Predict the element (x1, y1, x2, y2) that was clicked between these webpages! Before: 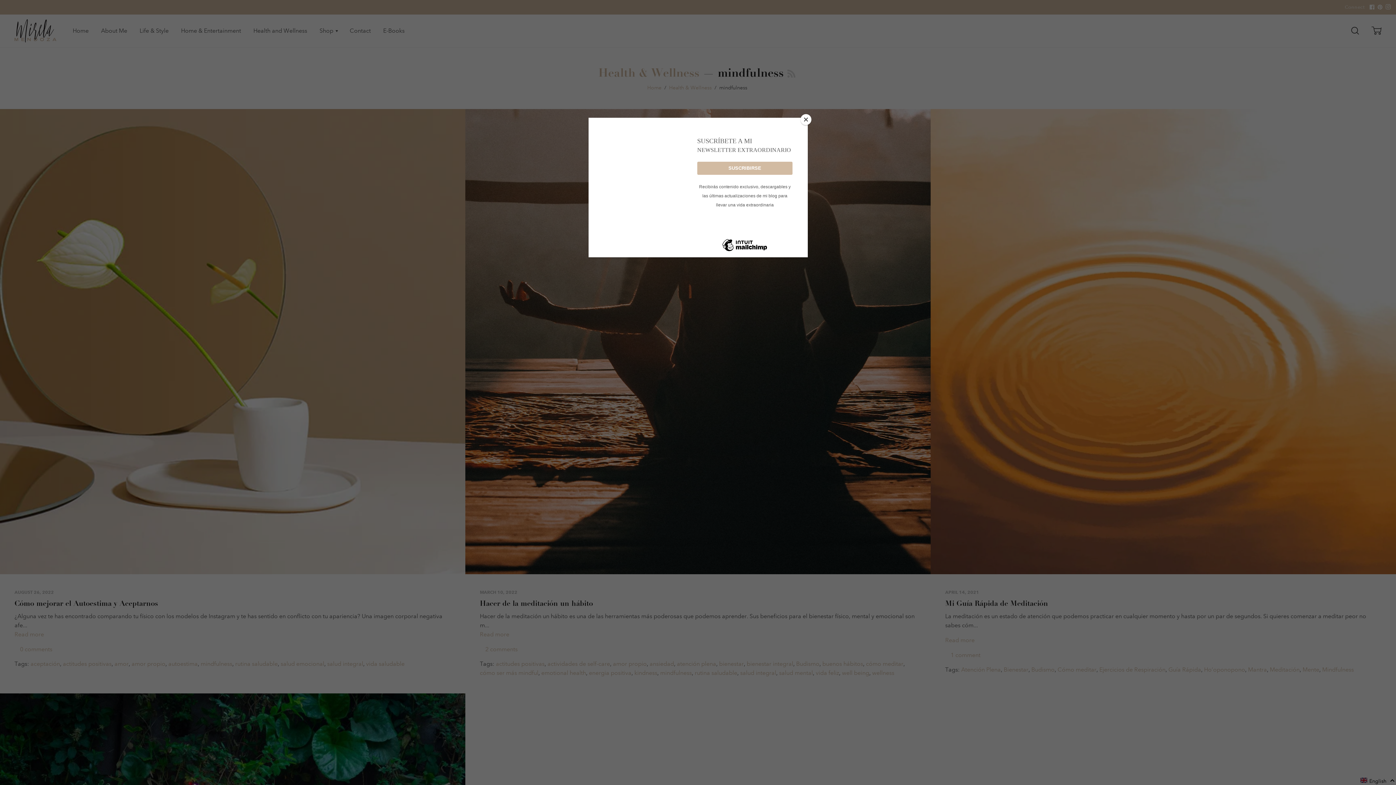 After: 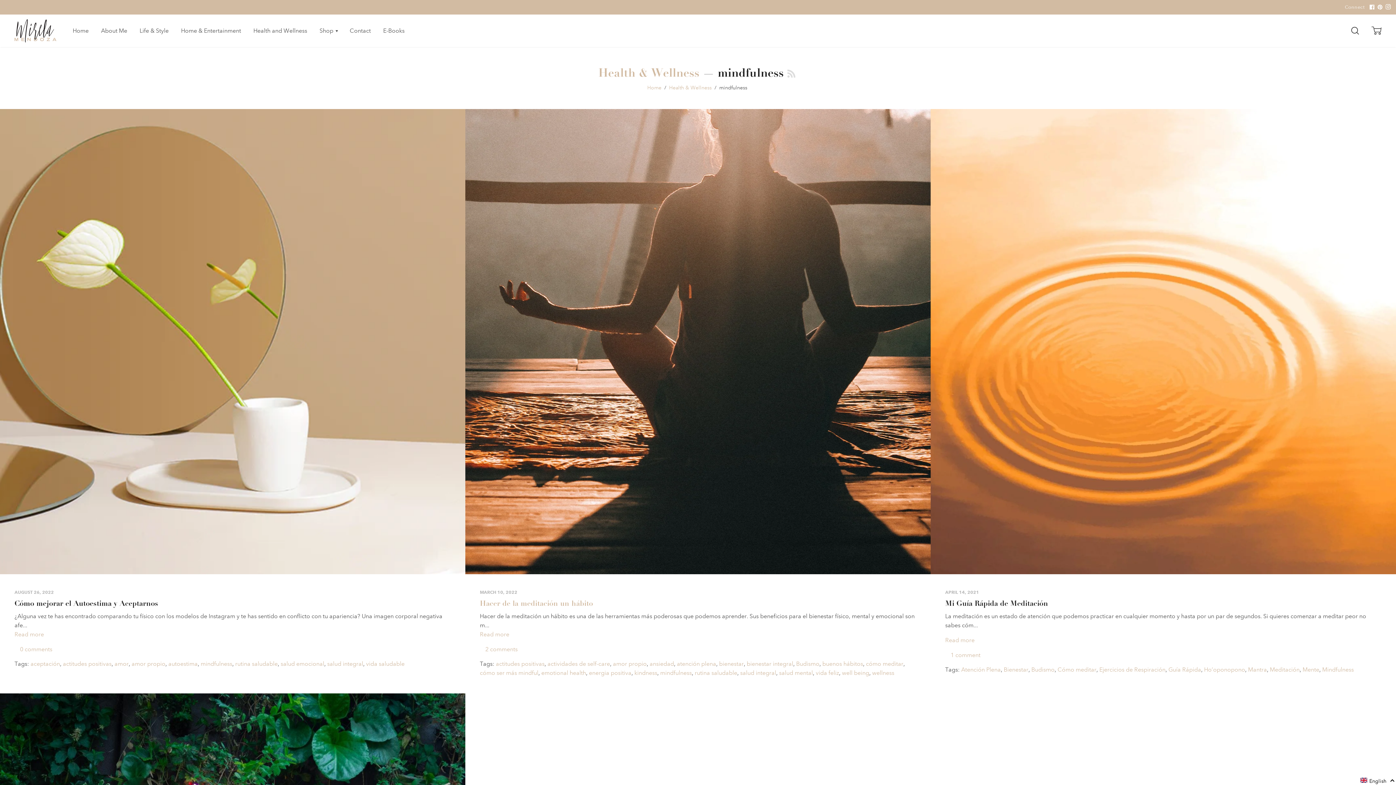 Action: bbox: (800, 114, 811, 125) label: Close